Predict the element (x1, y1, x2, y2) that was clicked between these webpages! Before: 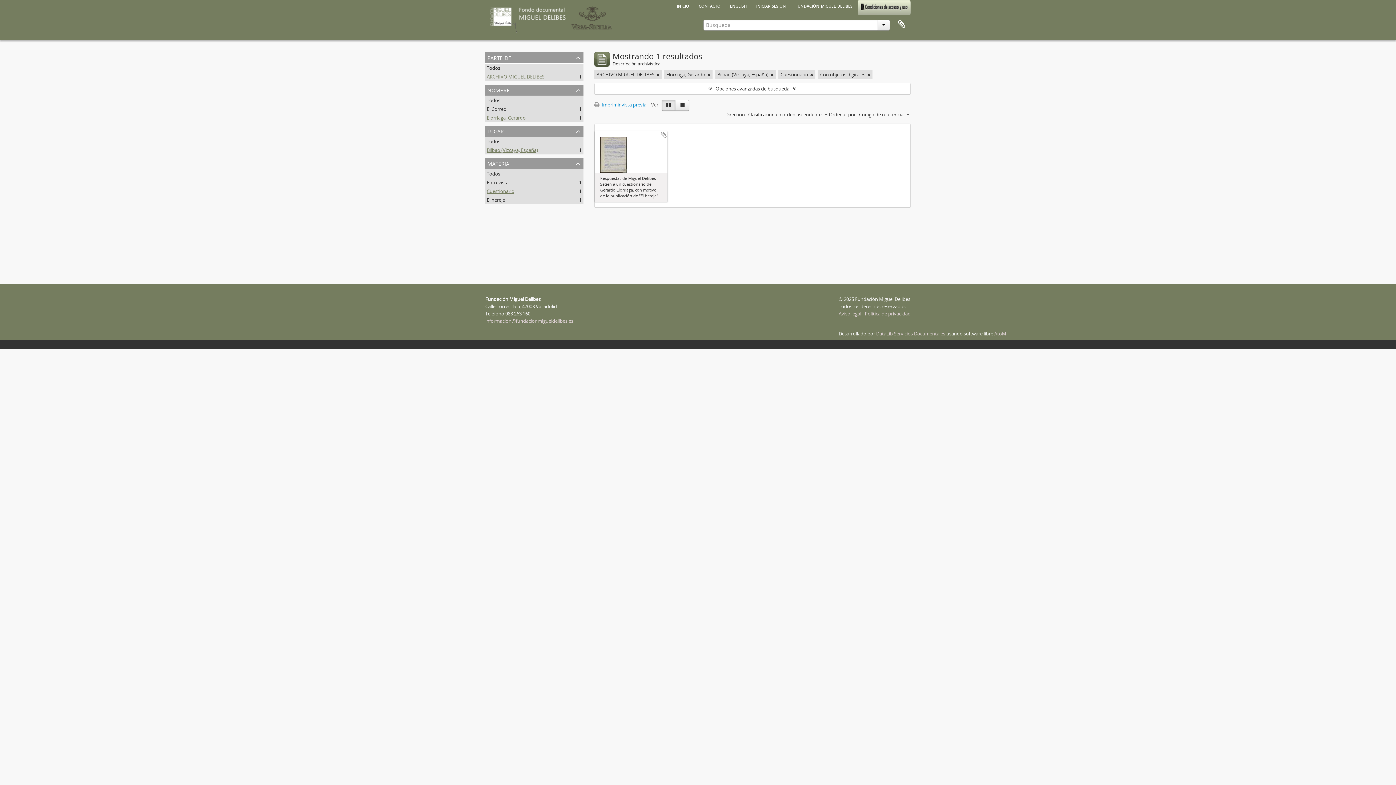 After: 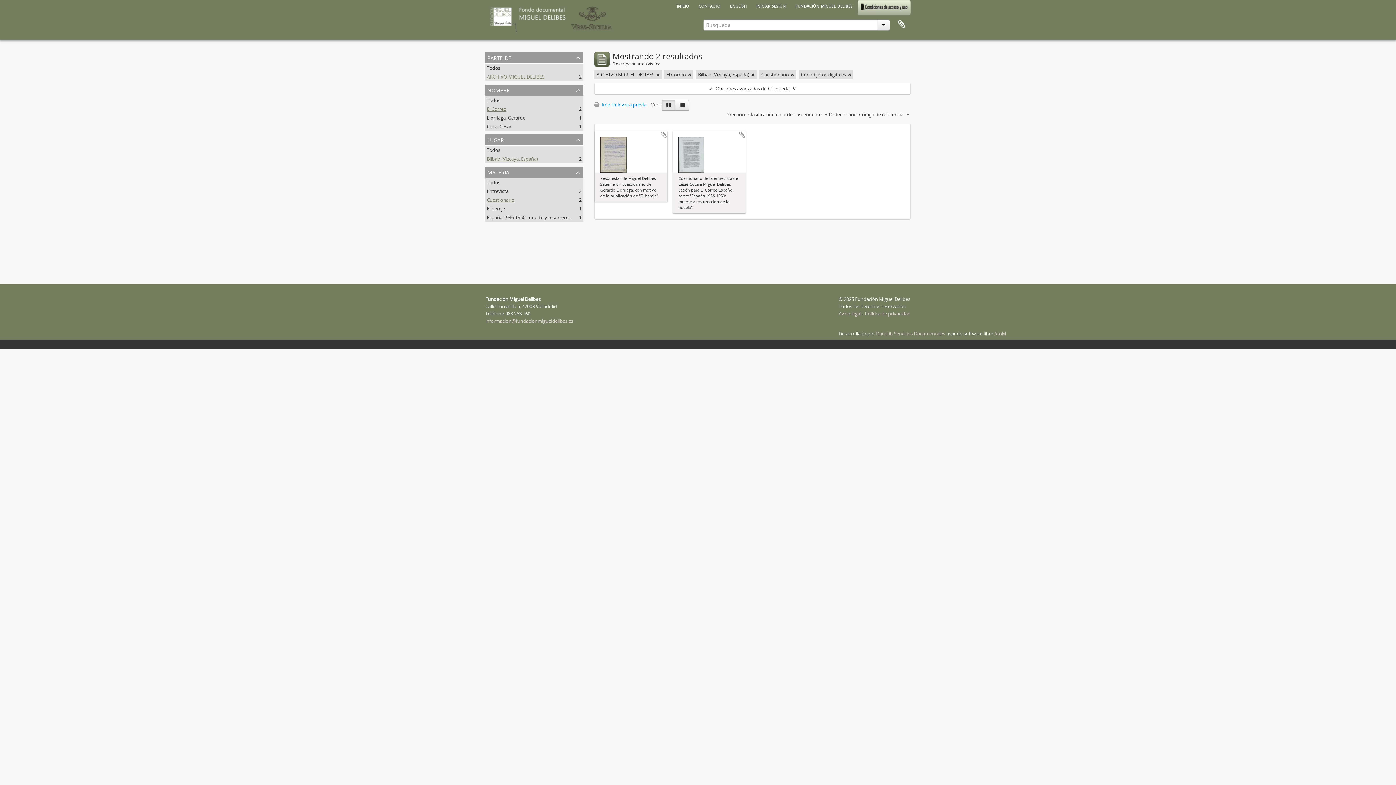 Action: label: El Correo
, 1 resultados bbox: (486, 105, 506, 112)